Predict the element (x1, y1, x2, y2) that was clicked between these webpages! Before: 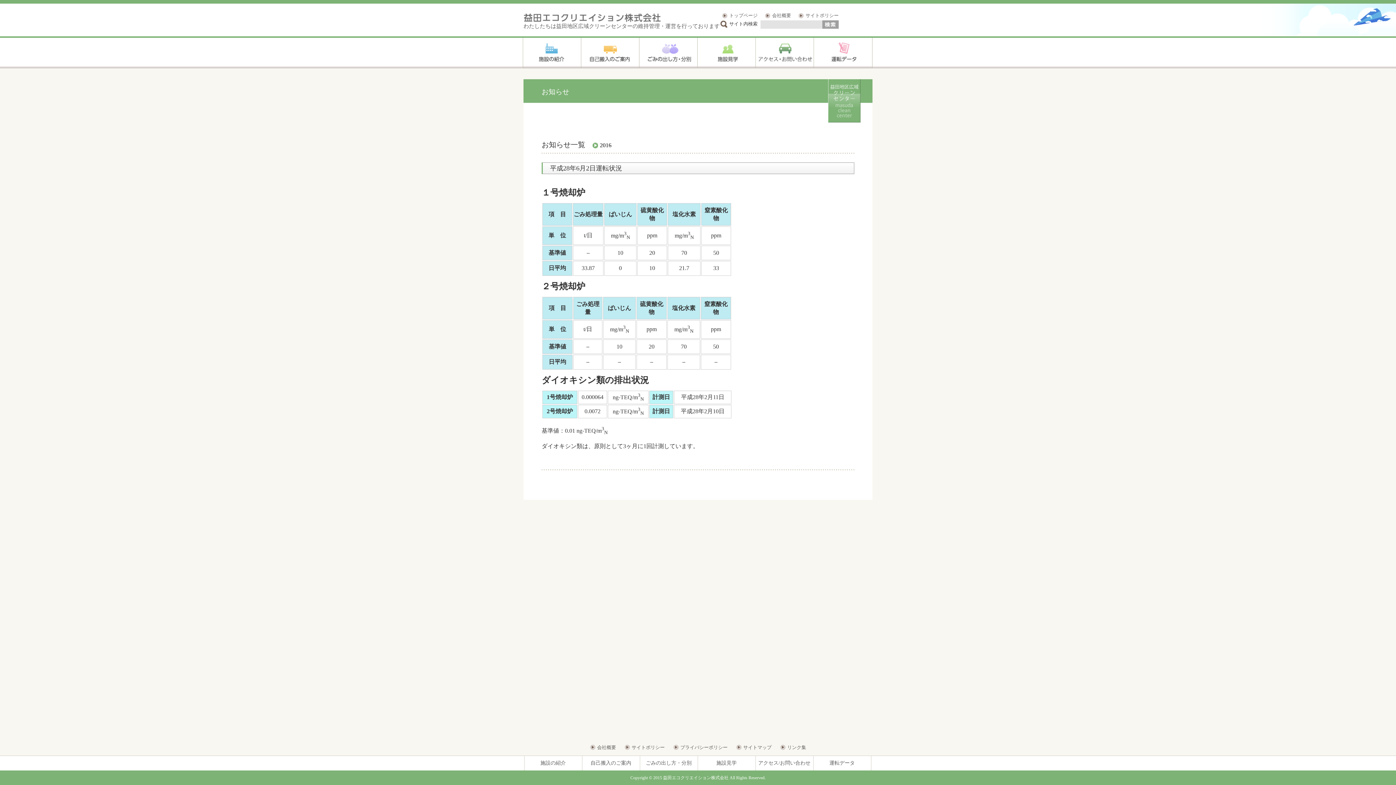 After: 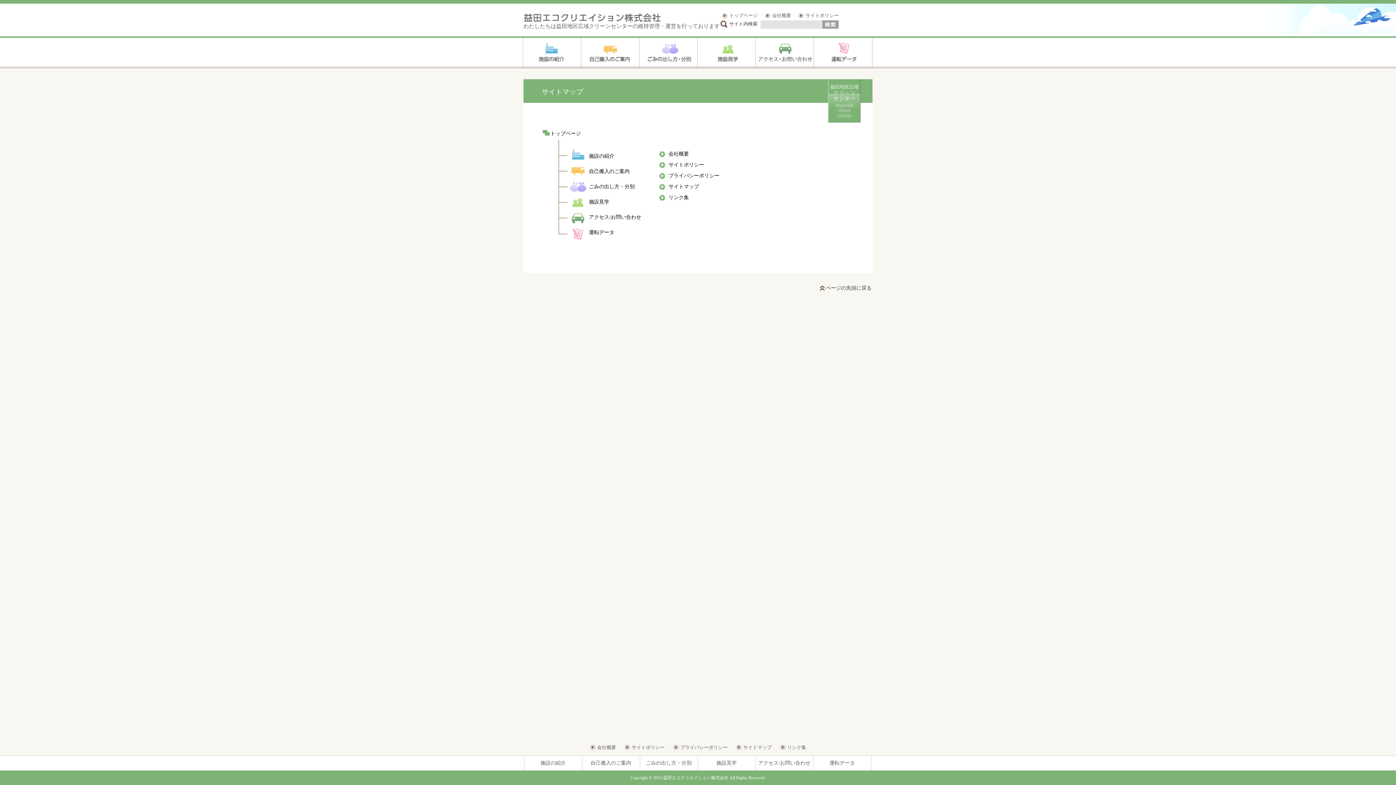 Action: bbox: (743, 745, 771, 750) label: サイトマップ